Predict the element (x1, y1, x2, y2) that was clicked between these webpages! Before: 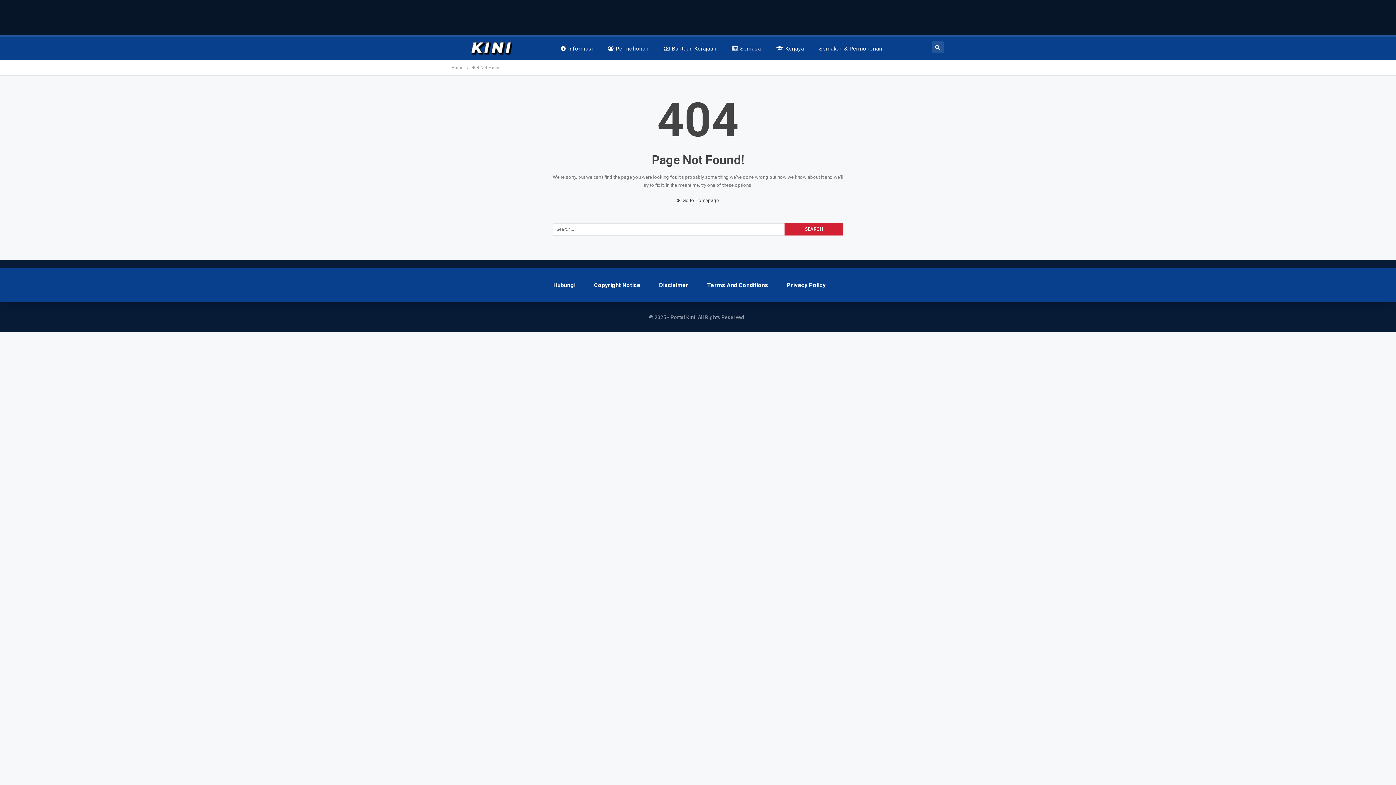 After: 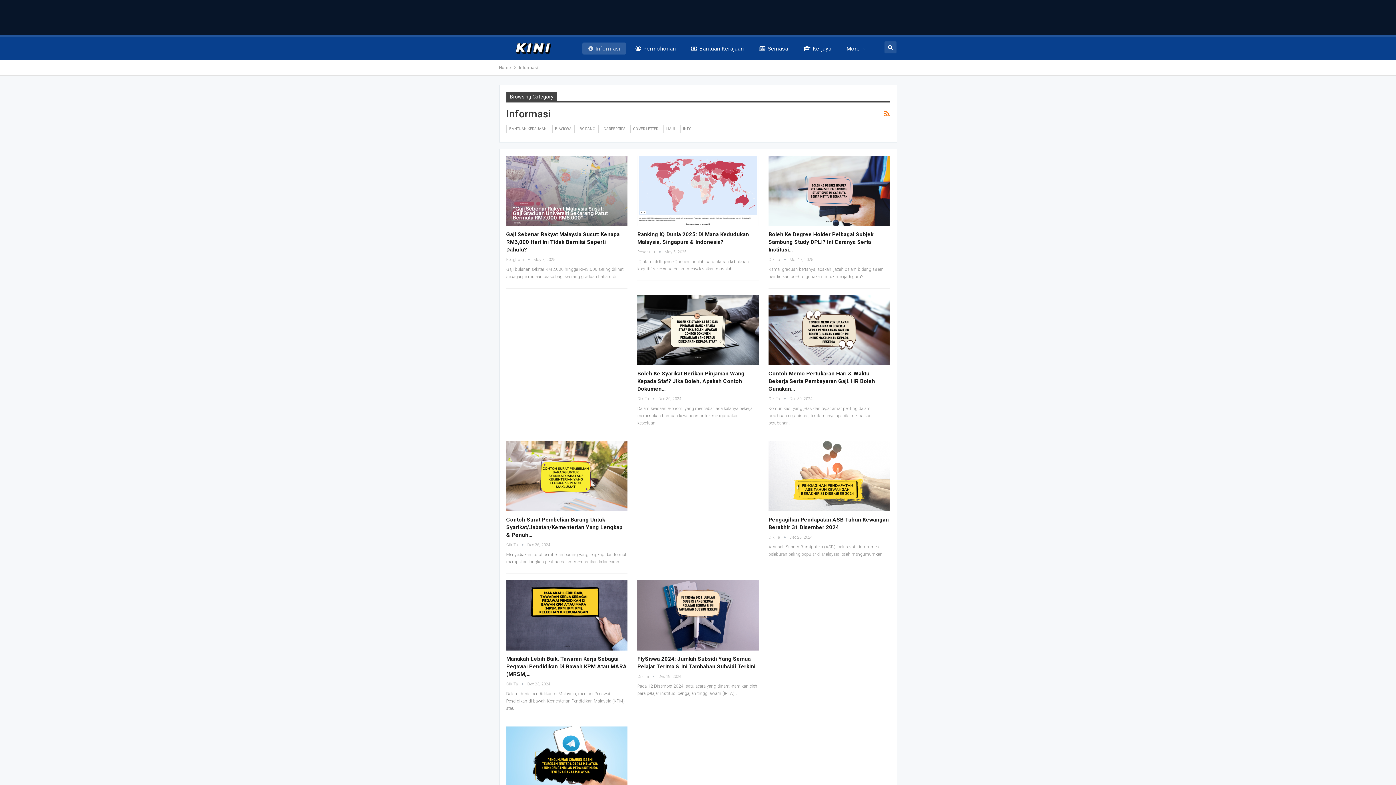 Action: bbox: (555, 42, 598, 54) label: Informasi